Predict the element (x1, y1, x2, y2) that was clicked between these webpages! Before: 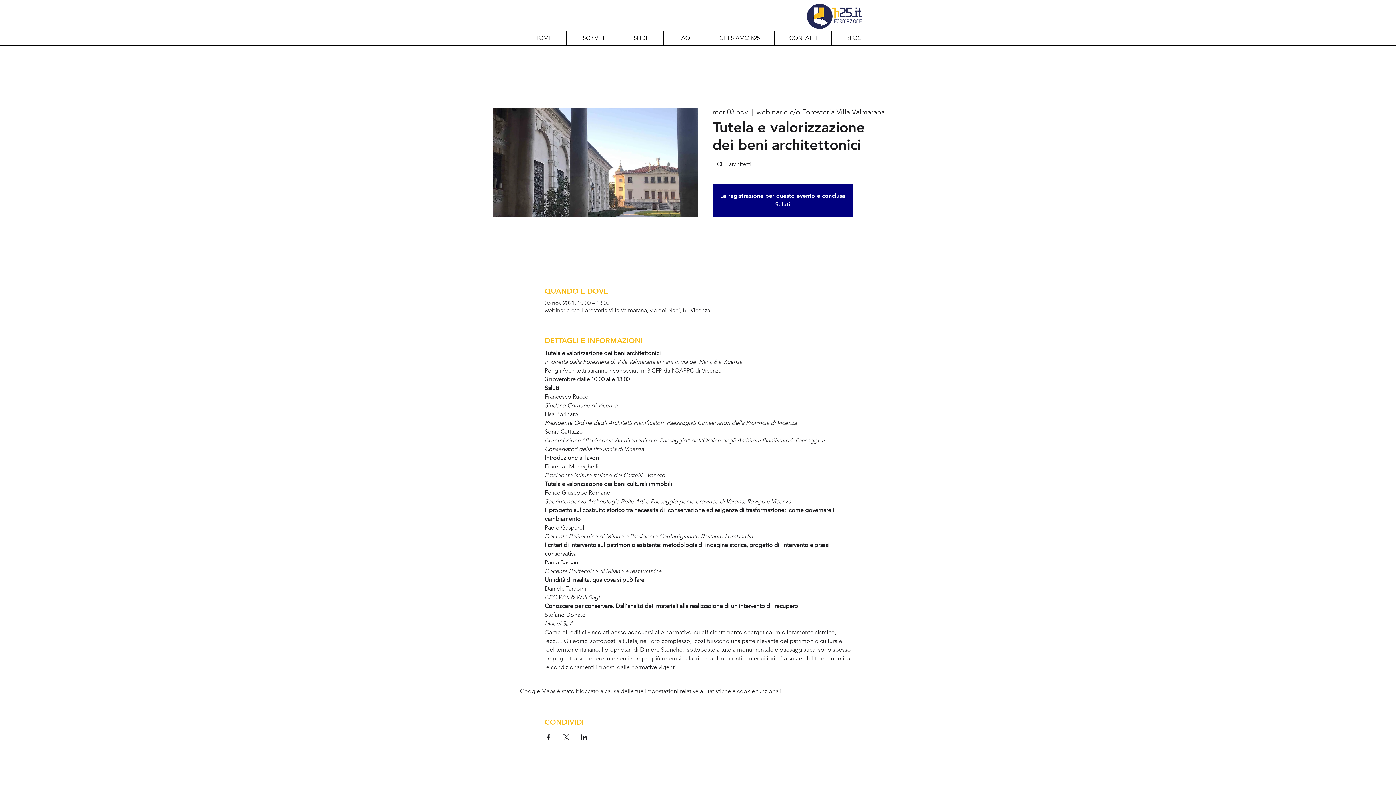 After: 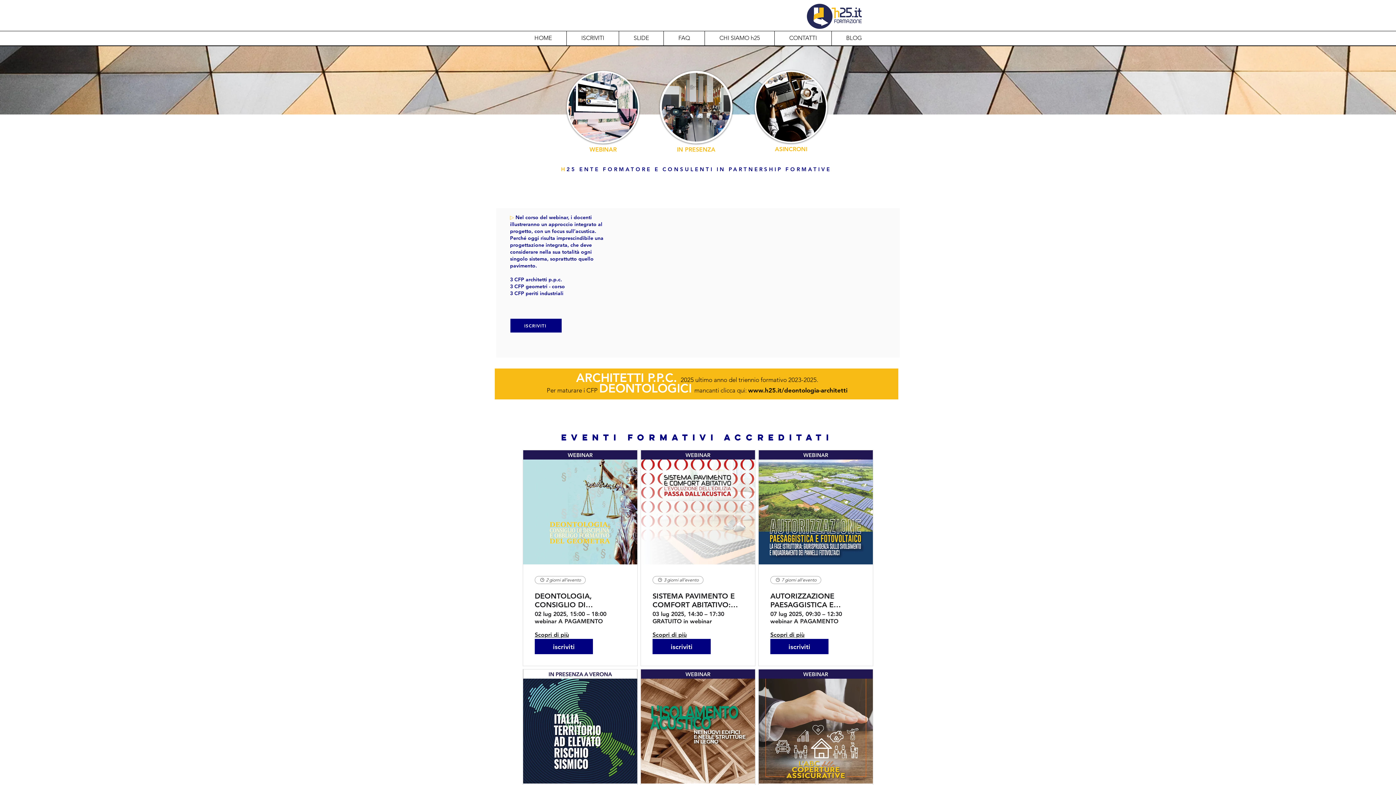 Action: bbox: (775, 201, 790, 207) label: Saluti